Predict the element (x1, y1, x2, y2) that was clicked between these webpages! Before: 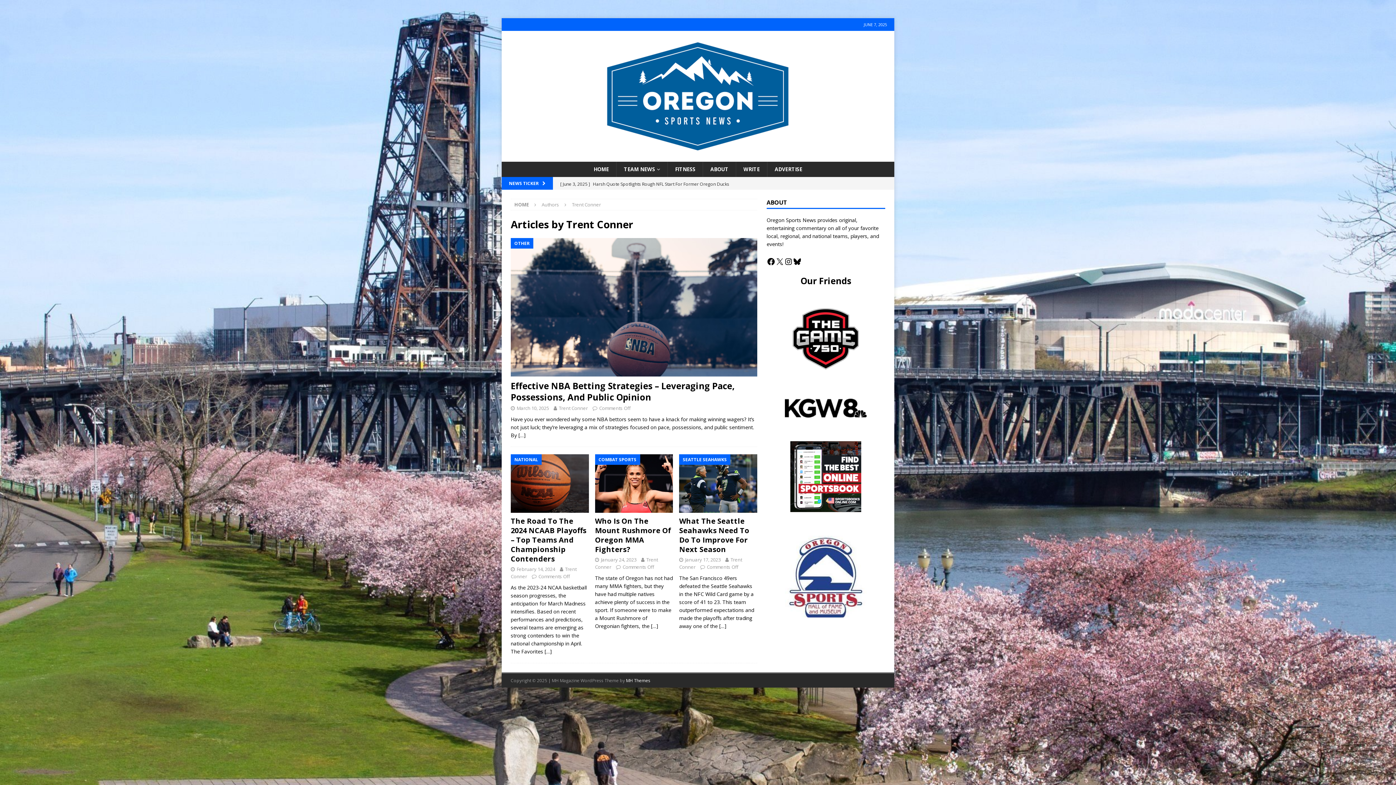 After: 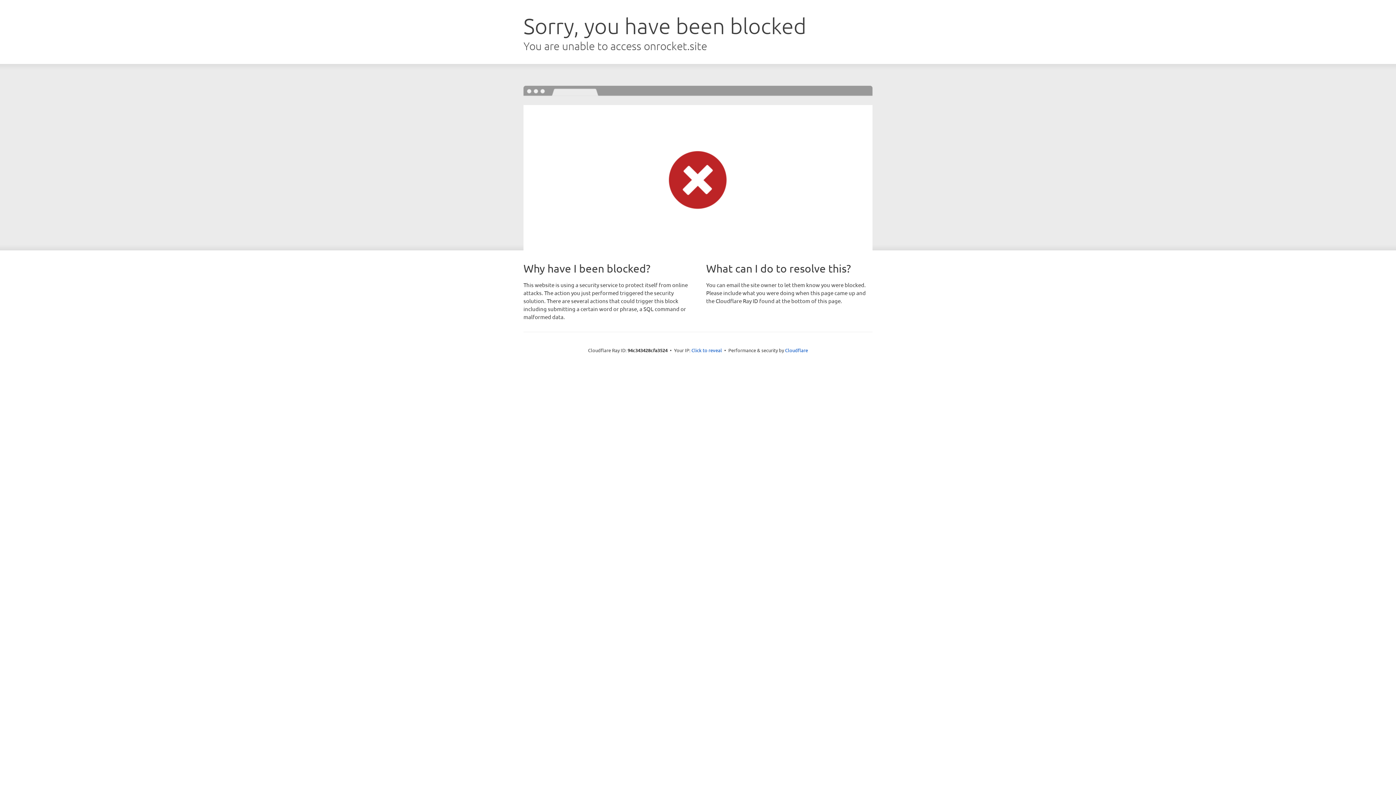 Action: bbox: (626, 677, 650, 684) label: MH Themes